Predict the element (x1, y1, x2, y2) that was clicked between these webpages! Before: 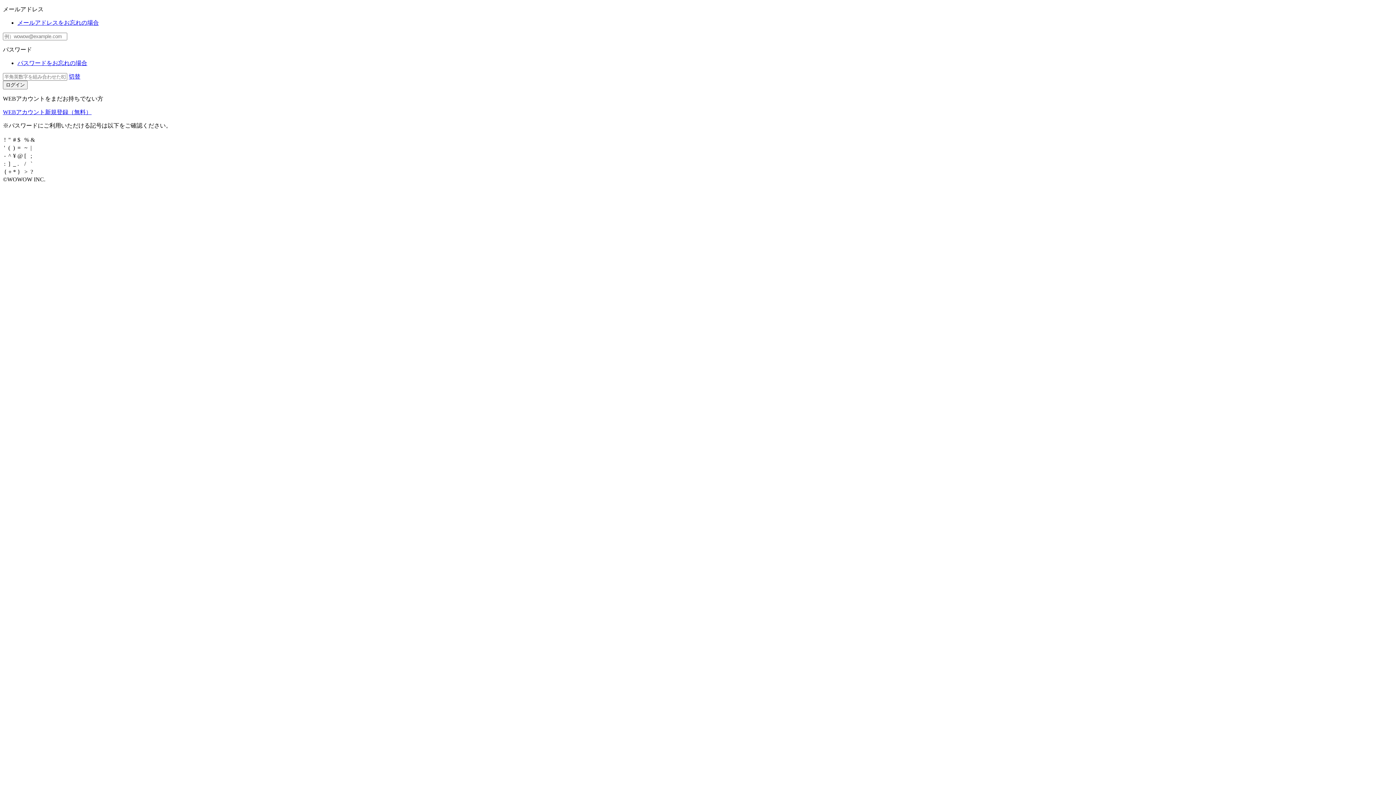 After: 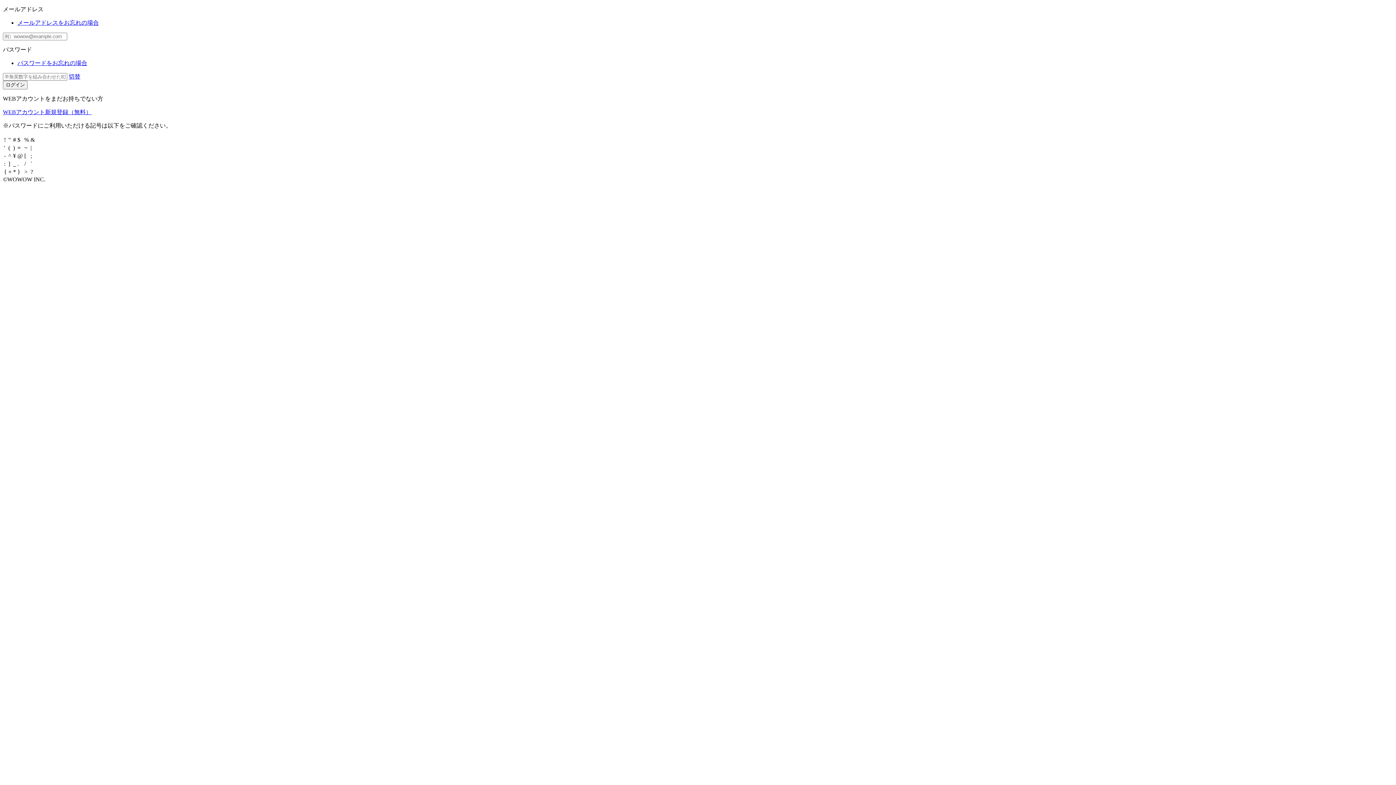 Action: label: 切替 bbox: (68, 73, 80, 79)